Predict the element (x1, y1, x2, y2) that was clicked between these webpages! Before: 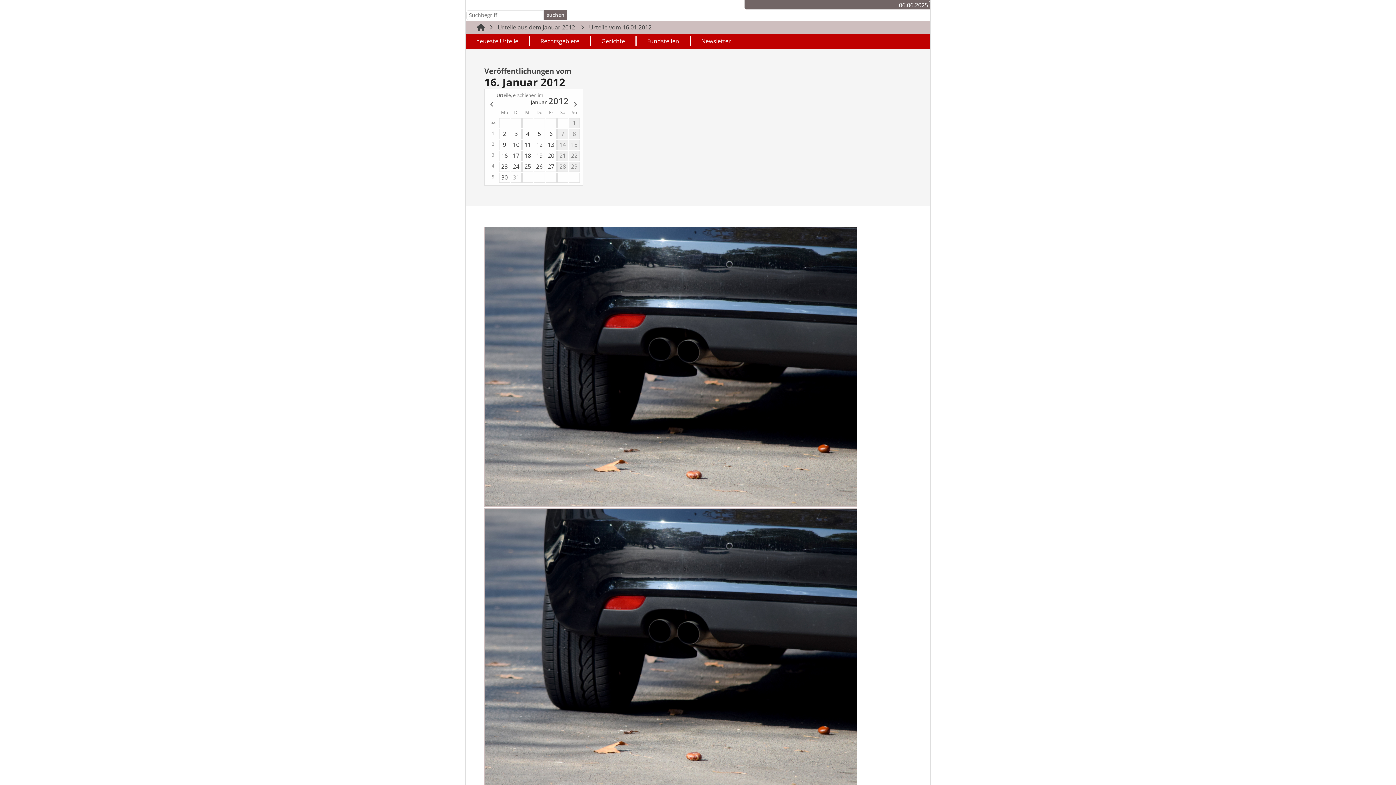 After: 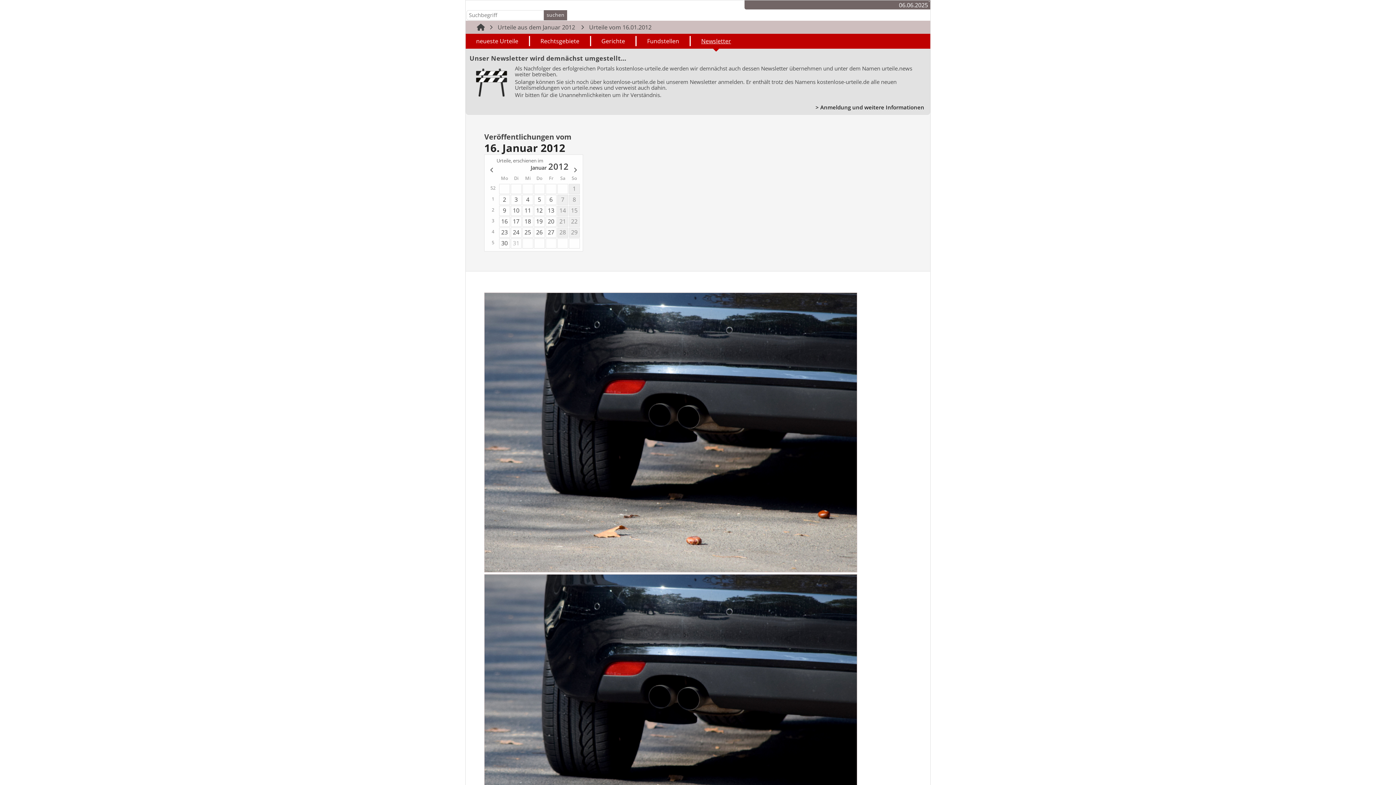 Action: bbox: (690, 35, 741, 46) label: Newsletter